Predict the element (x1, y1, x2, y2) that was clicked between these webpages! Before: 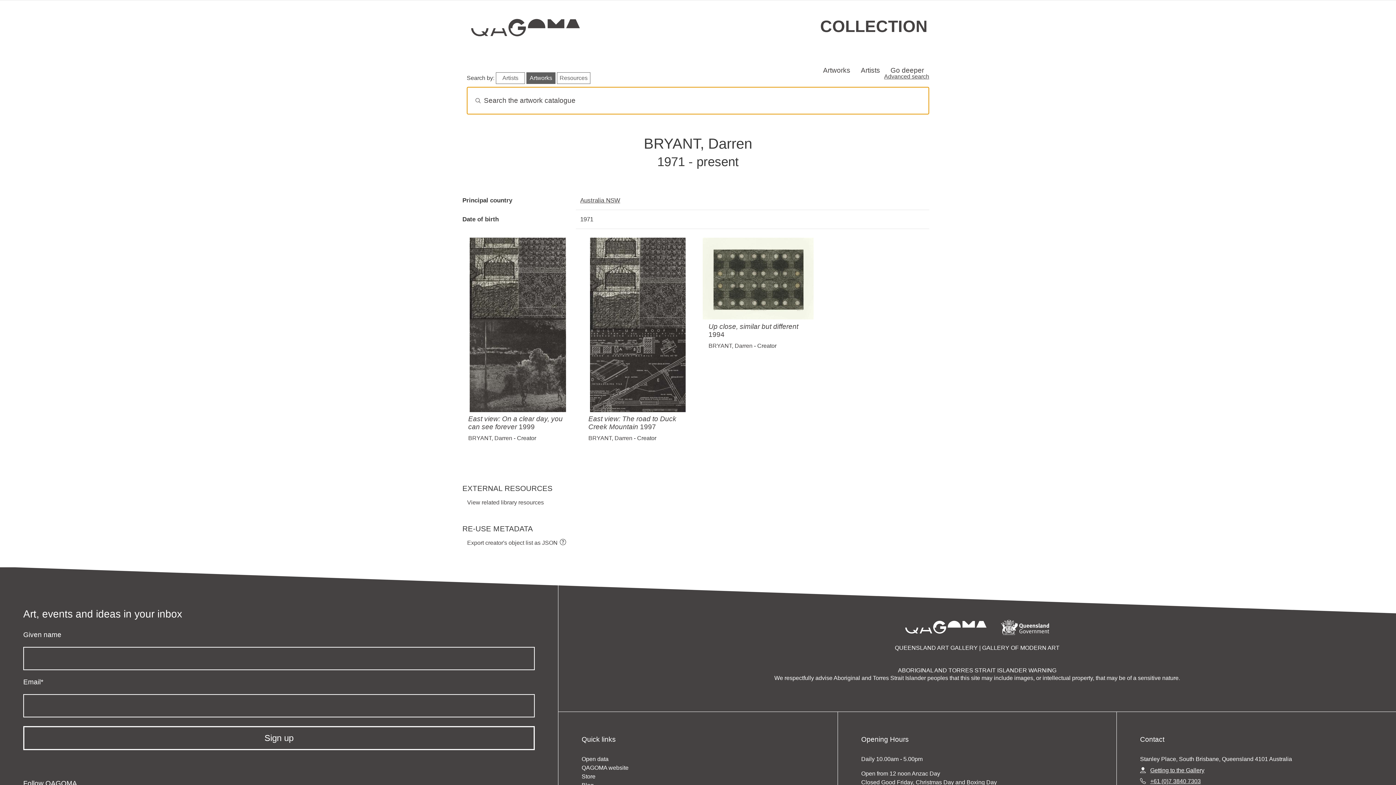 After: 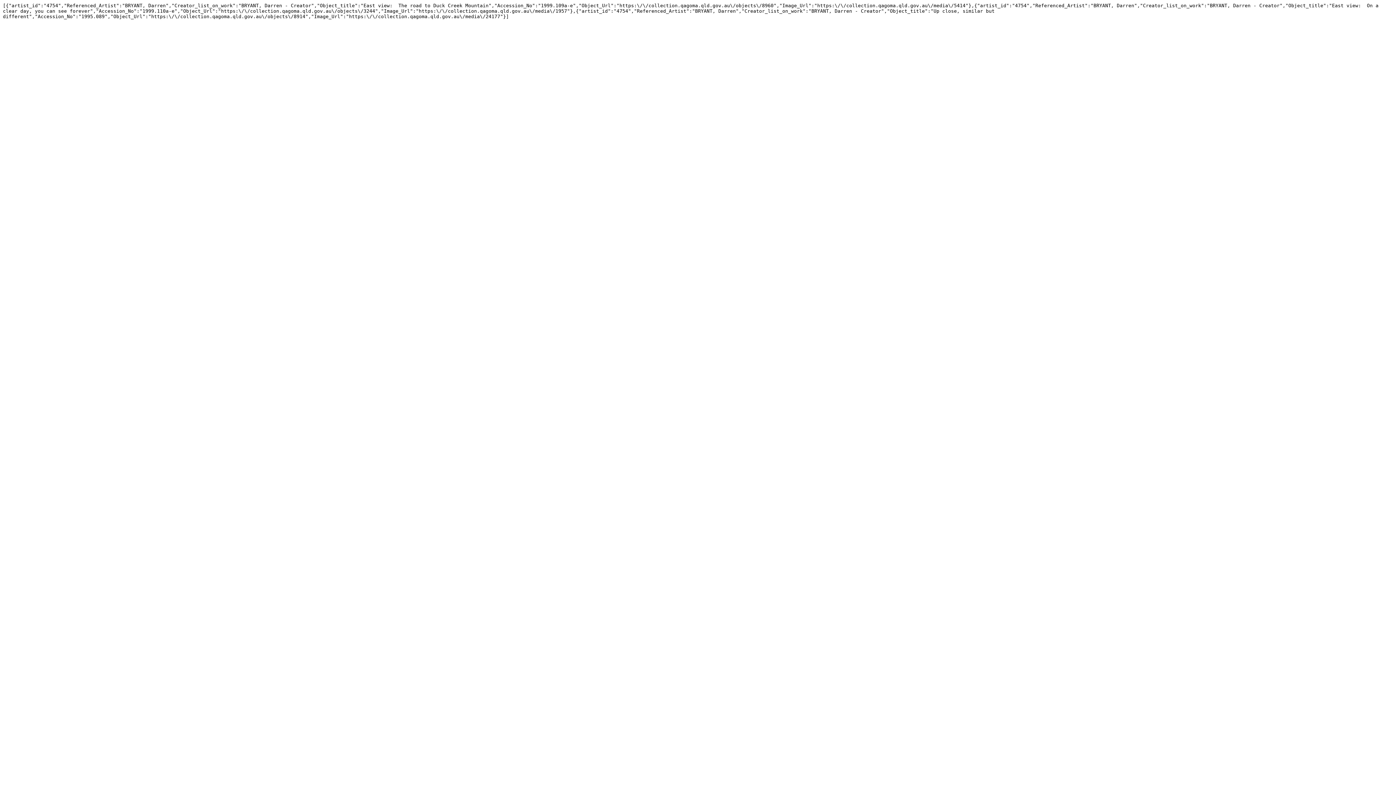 Action: bbox: (462, 536, 558, 550) label: Export creator's object list as JSON